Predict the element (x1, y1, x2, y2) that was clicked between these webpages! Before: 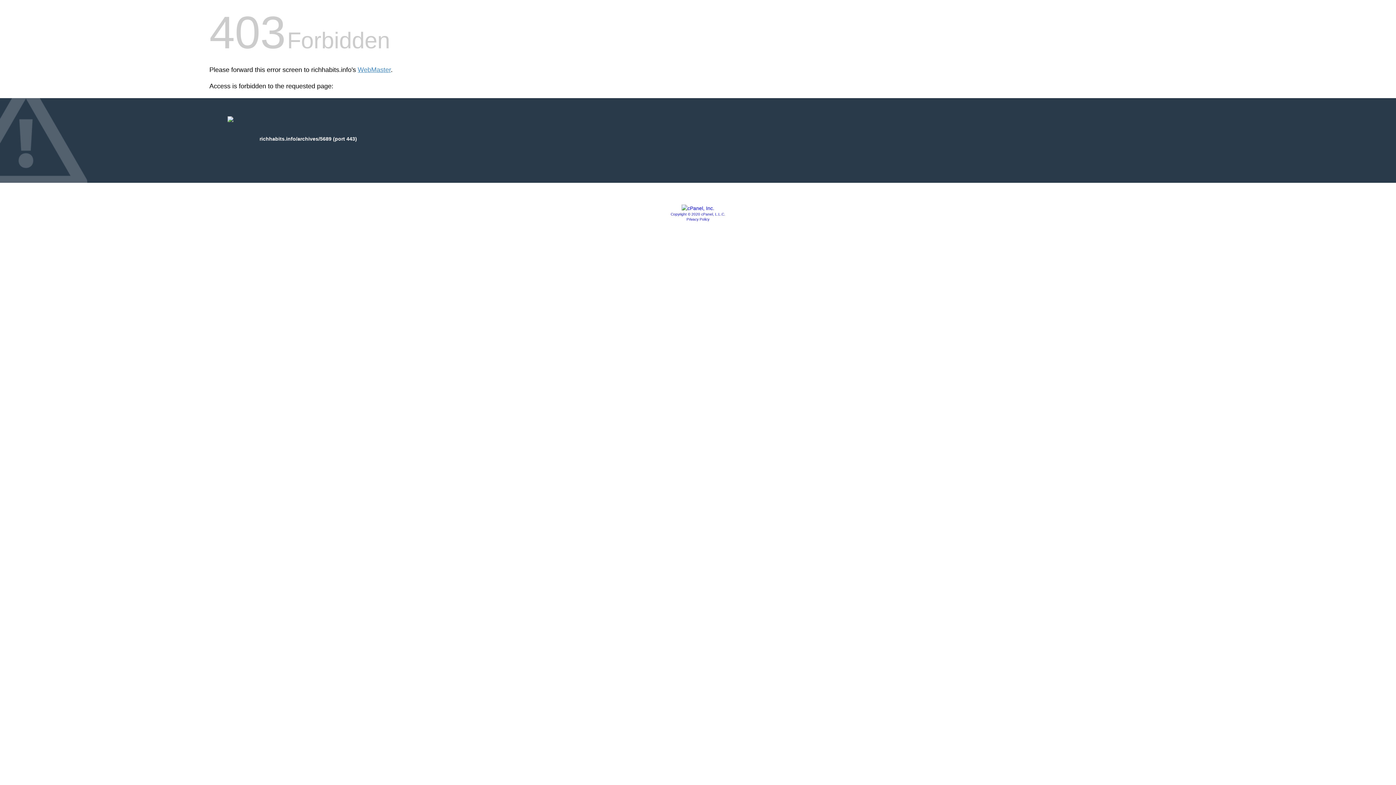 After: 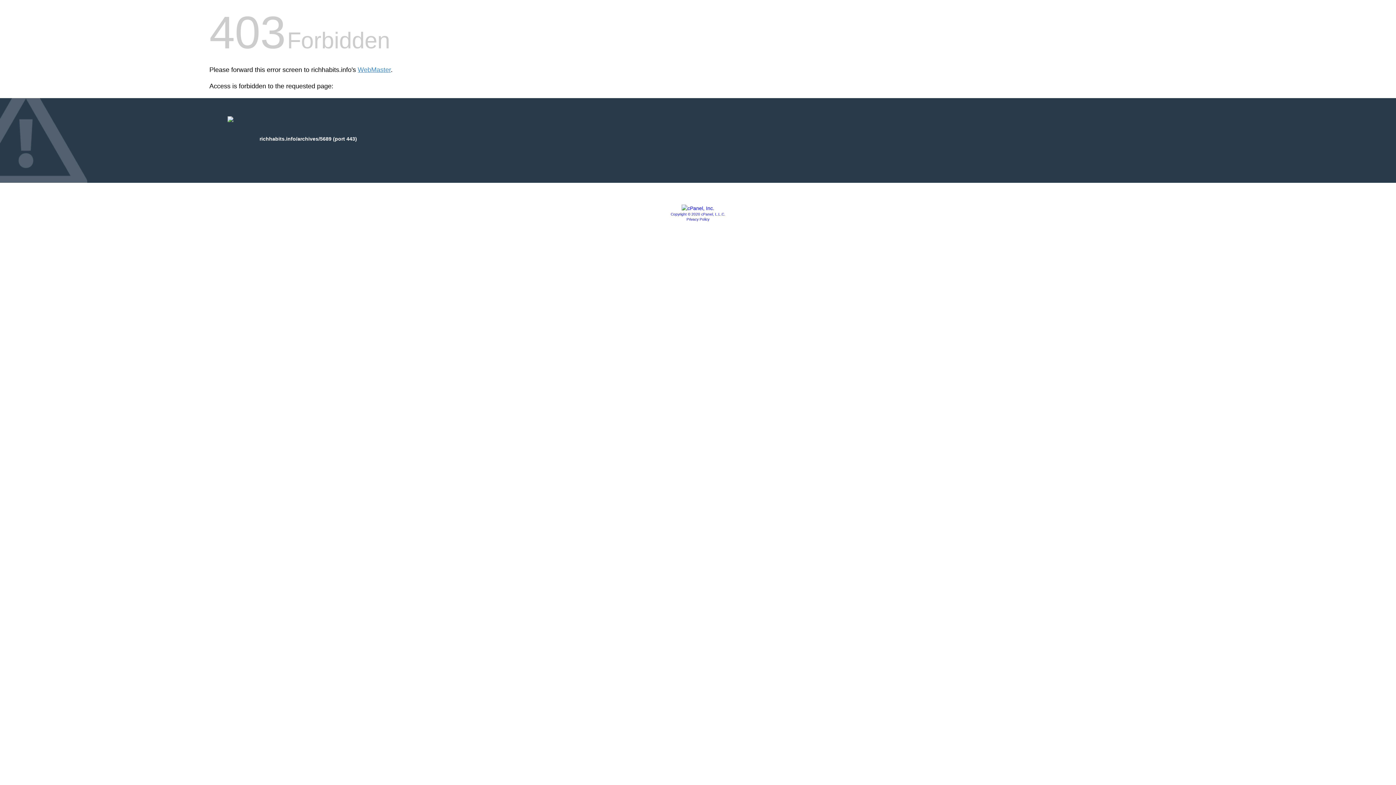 Action: bbox: (670, 212, 725, 216) label: Copyright © 2020 cPanel, L.L.C.